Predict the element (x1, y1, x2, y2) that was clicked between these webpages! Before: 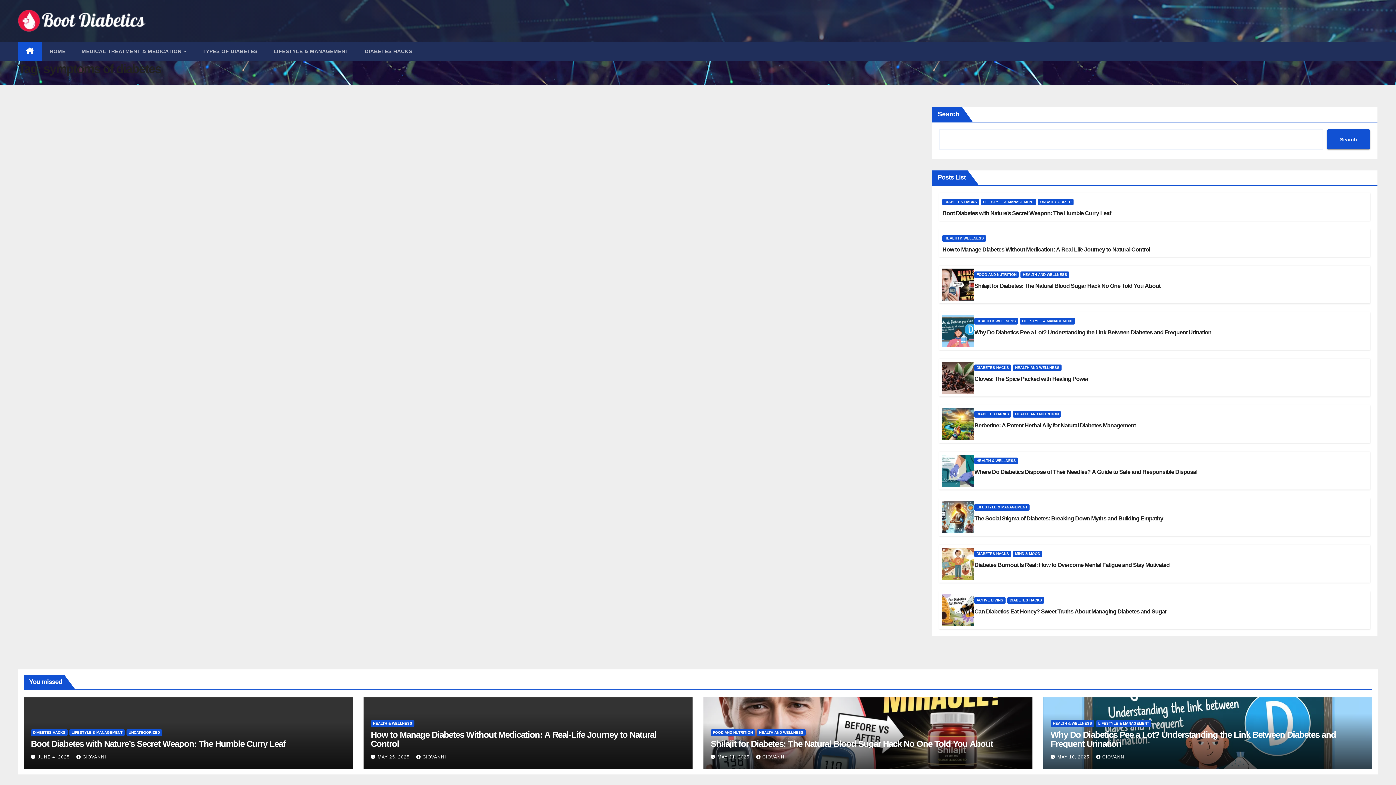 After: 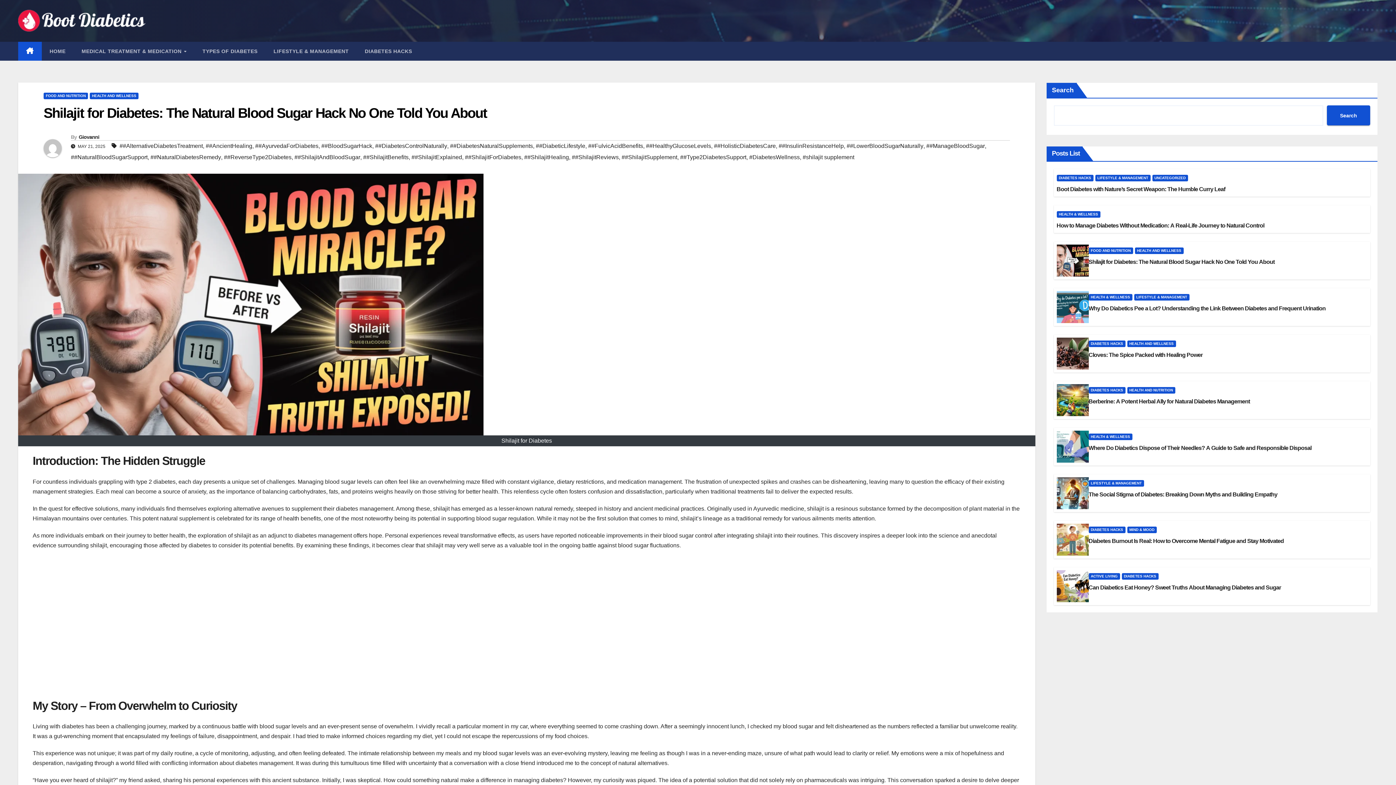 Action: bbox: (942, 268, 974, 300)